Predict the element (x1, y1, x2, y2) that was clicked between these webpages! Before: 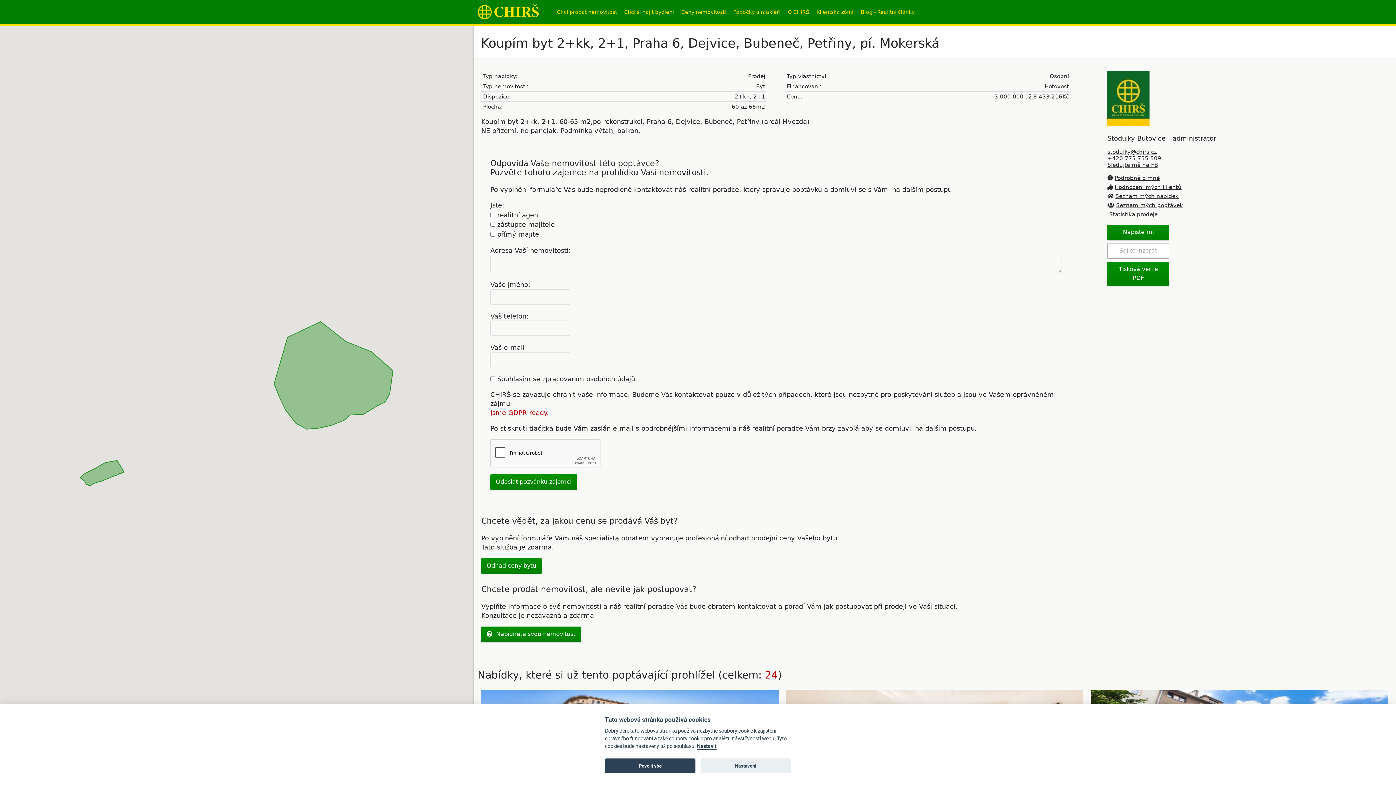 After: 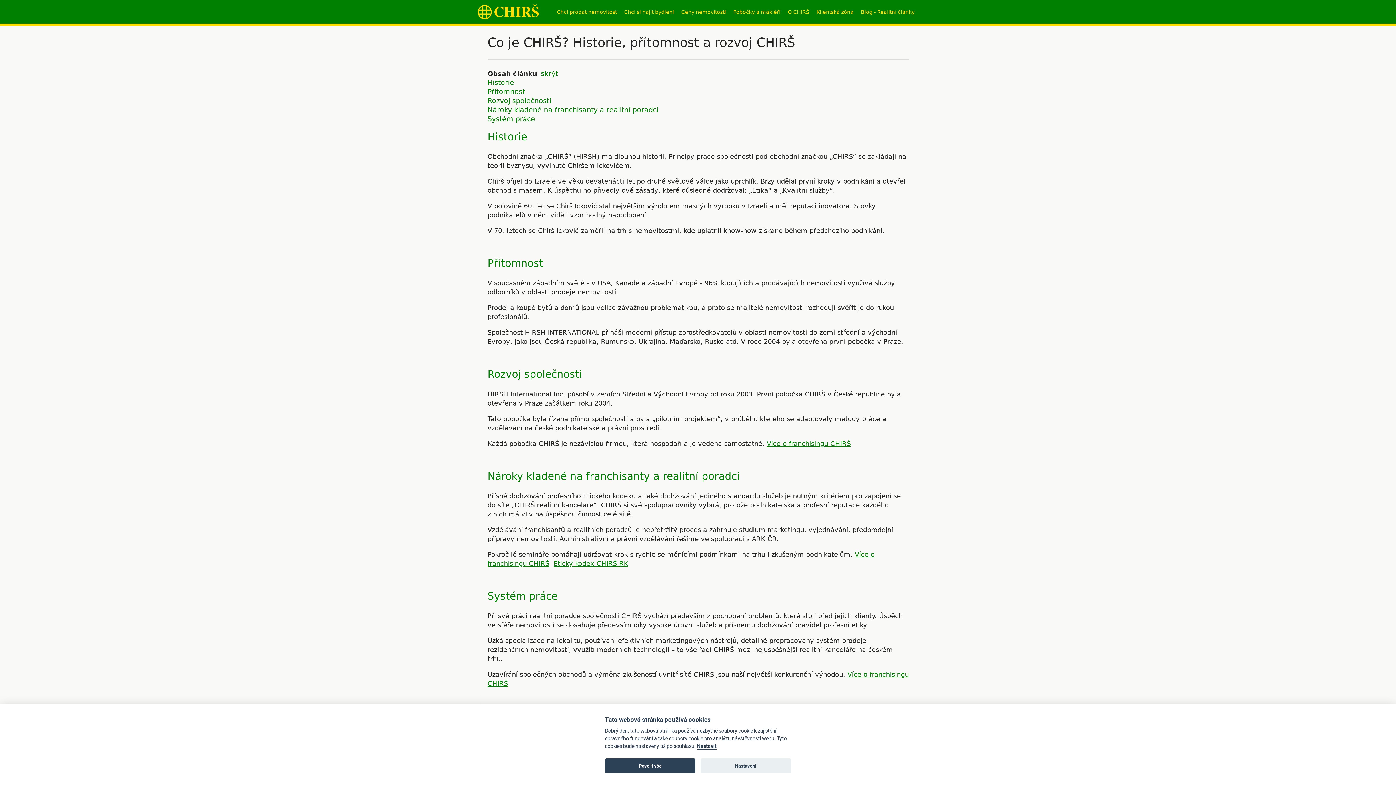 Action: label: O CHIRŠ bbox: (788, 9, 809, 14)